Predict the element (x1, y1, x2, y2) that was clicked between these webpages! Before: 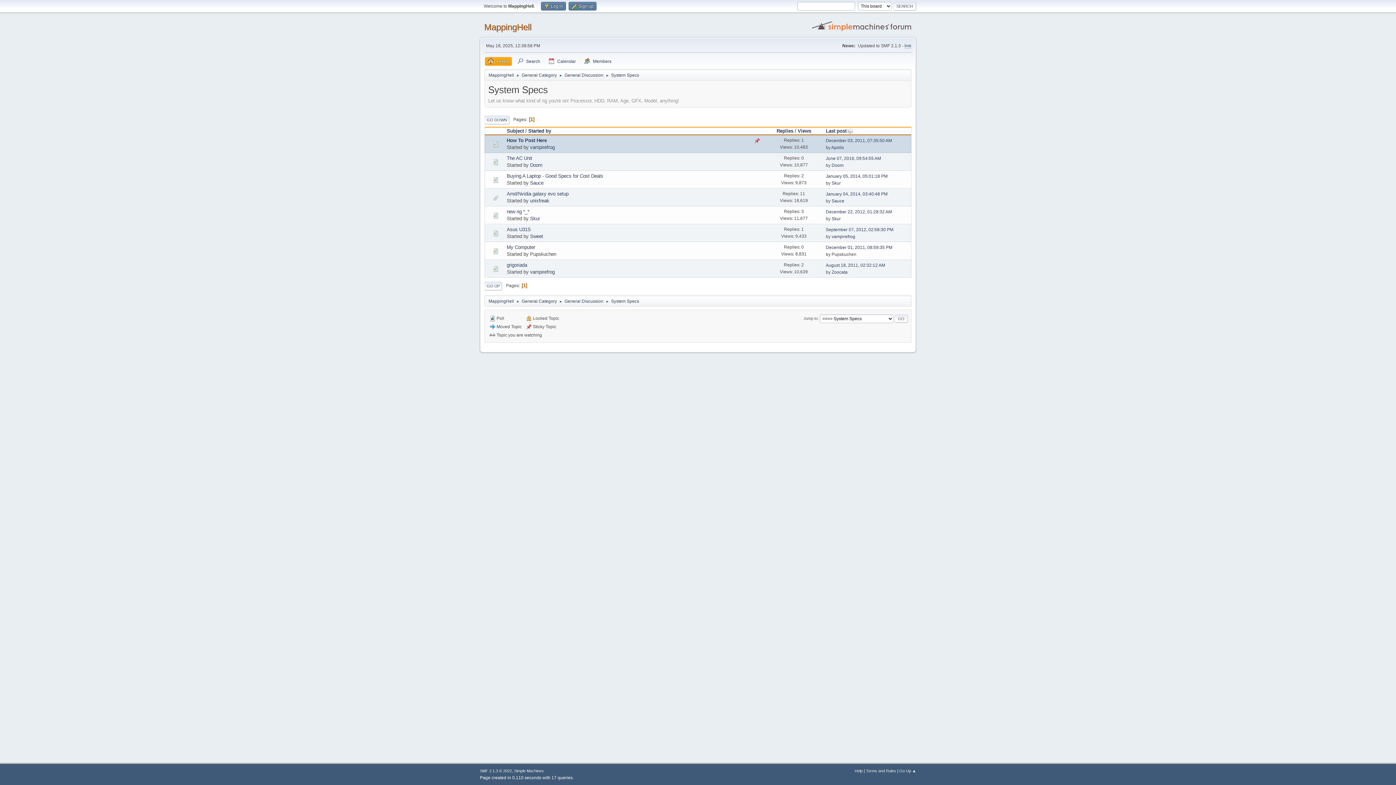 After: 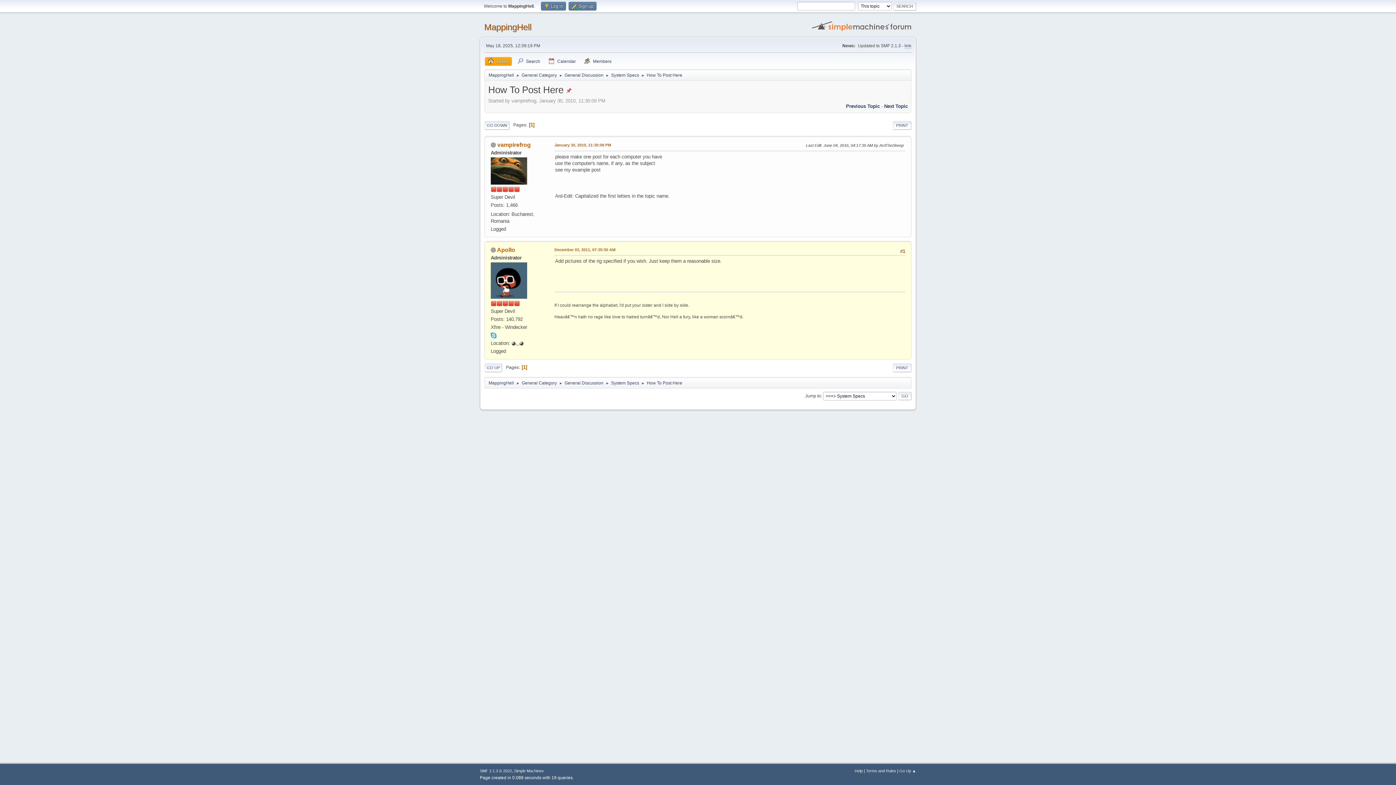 Action: bbox: (826, 138, 892, 143) label: December 03, 2011, 07:35:50 AM